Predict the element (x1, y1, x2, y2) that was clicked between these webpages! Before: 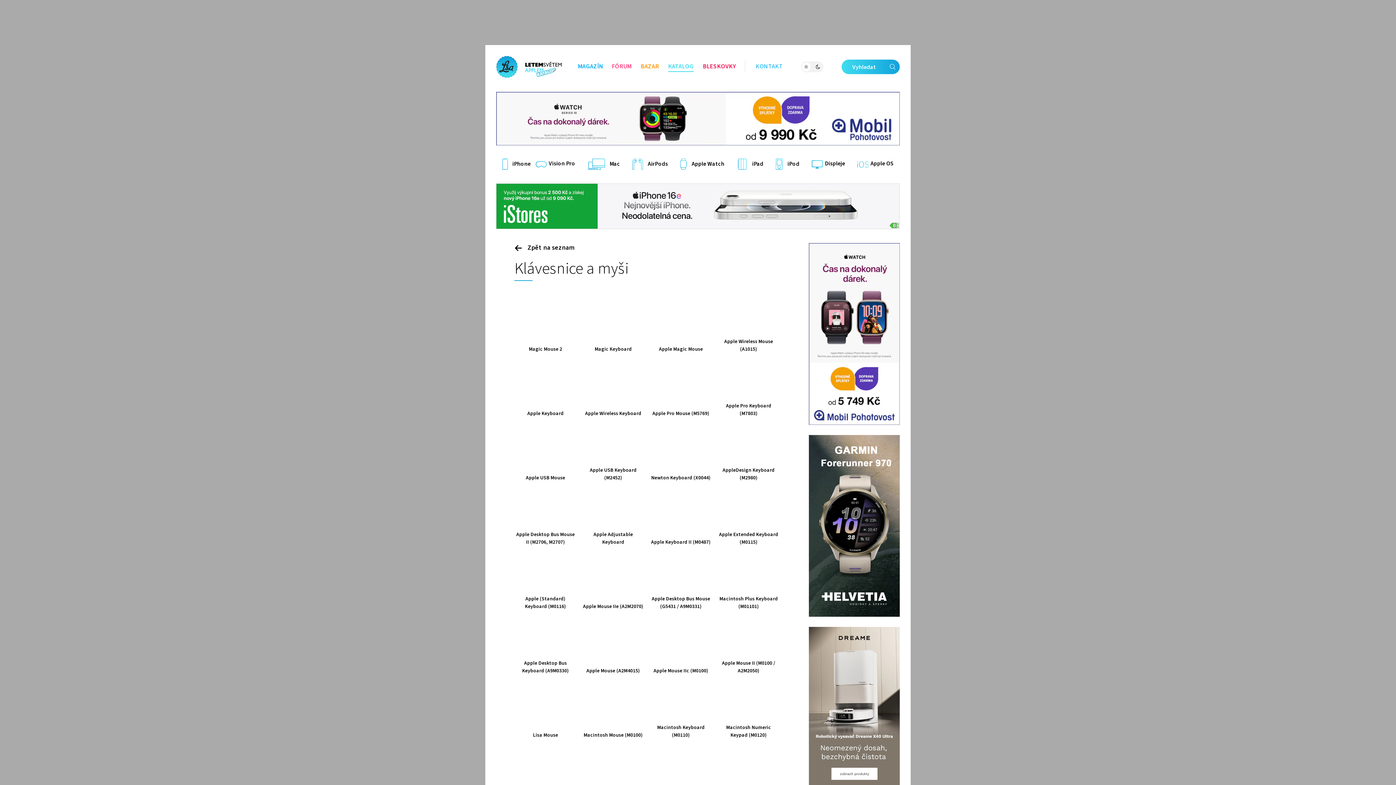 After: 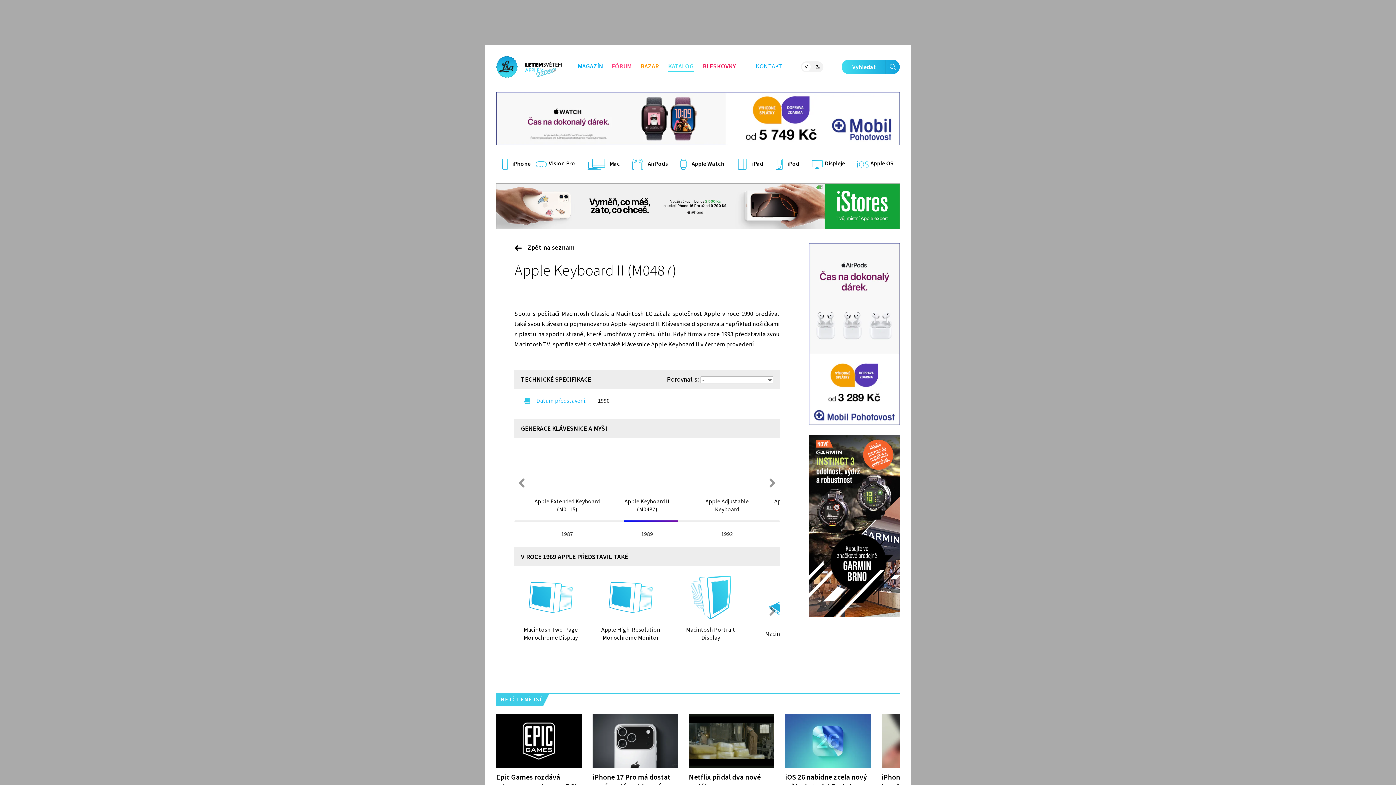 Action: label: Apple Keyboard II (M0487) bbox: (650, 487, 712, 546)